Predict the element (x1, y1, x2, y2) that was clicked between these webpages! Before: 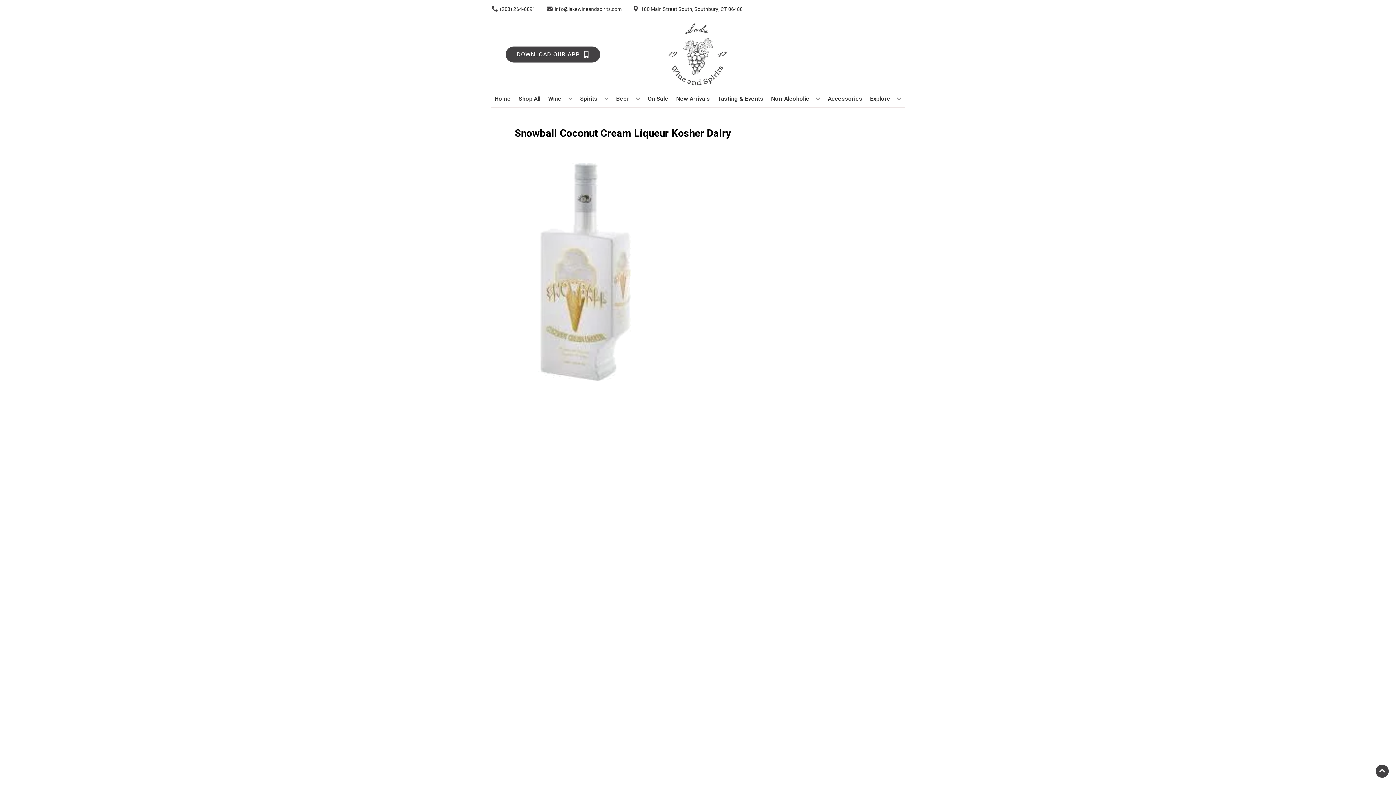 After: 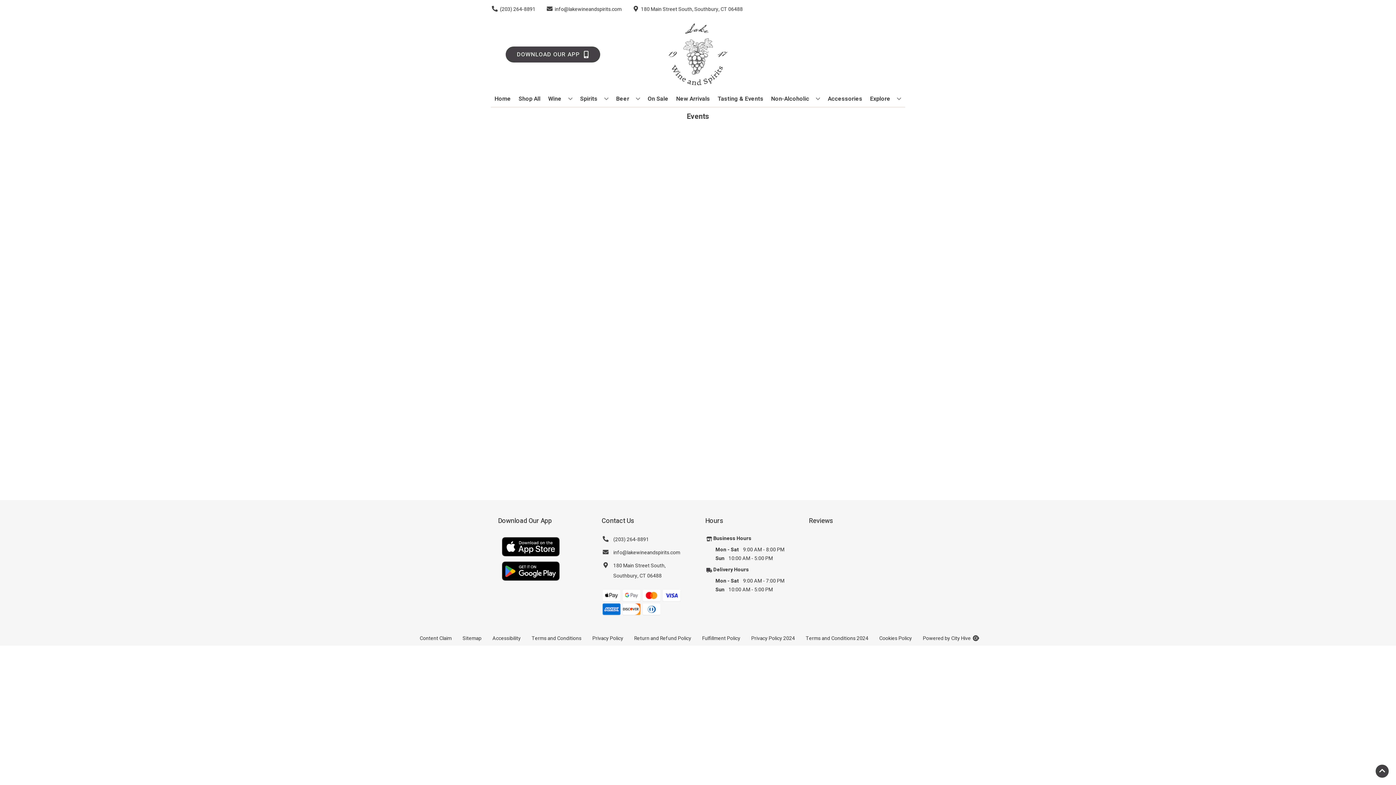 Action: bbox: (714, 90, 766, 106) label: Tasting & Events